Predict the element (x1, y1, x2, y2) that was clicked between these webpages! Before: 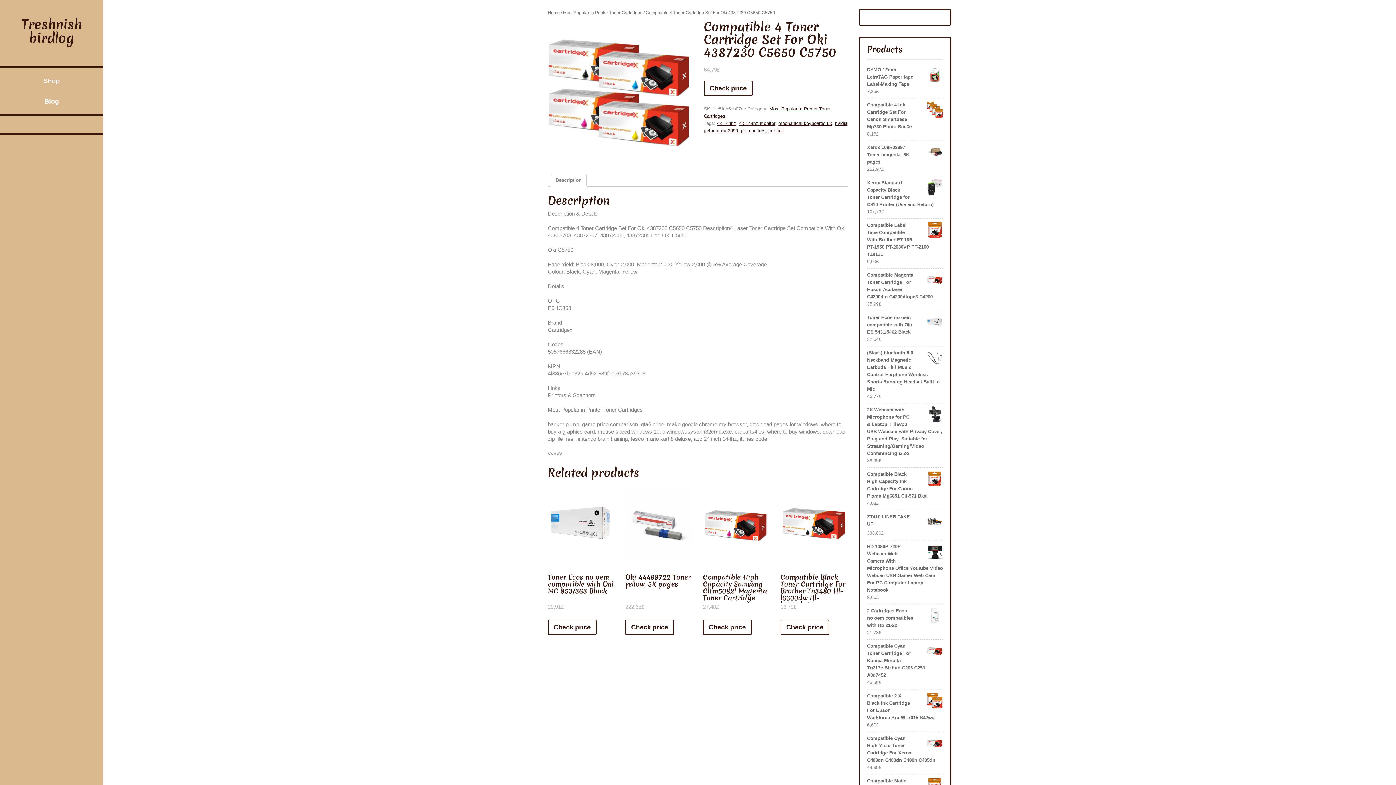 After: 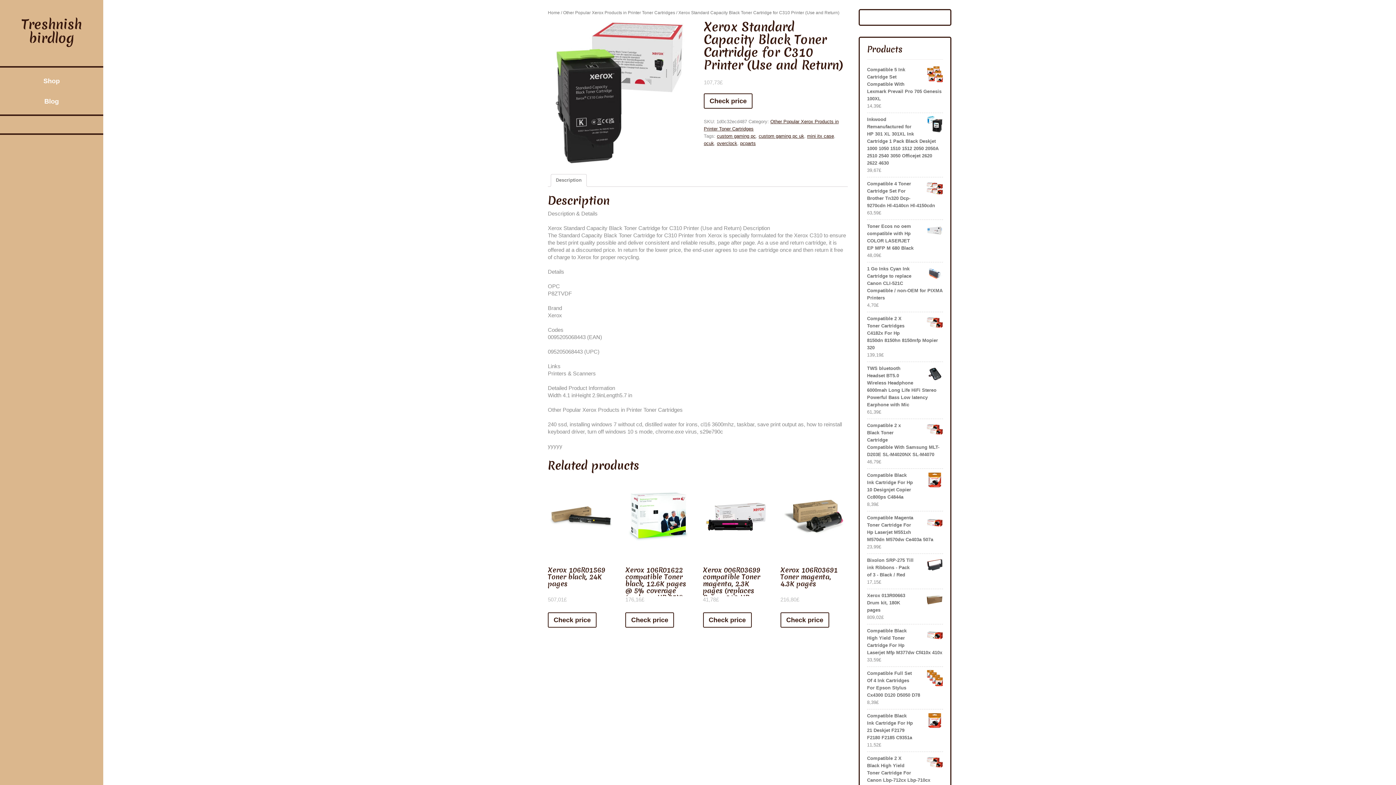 Action: label: Xerox Standard Capacity Black Toner Cartridge for C310 Printer (Use and Return) bbox: (867, 179, 943, 208)